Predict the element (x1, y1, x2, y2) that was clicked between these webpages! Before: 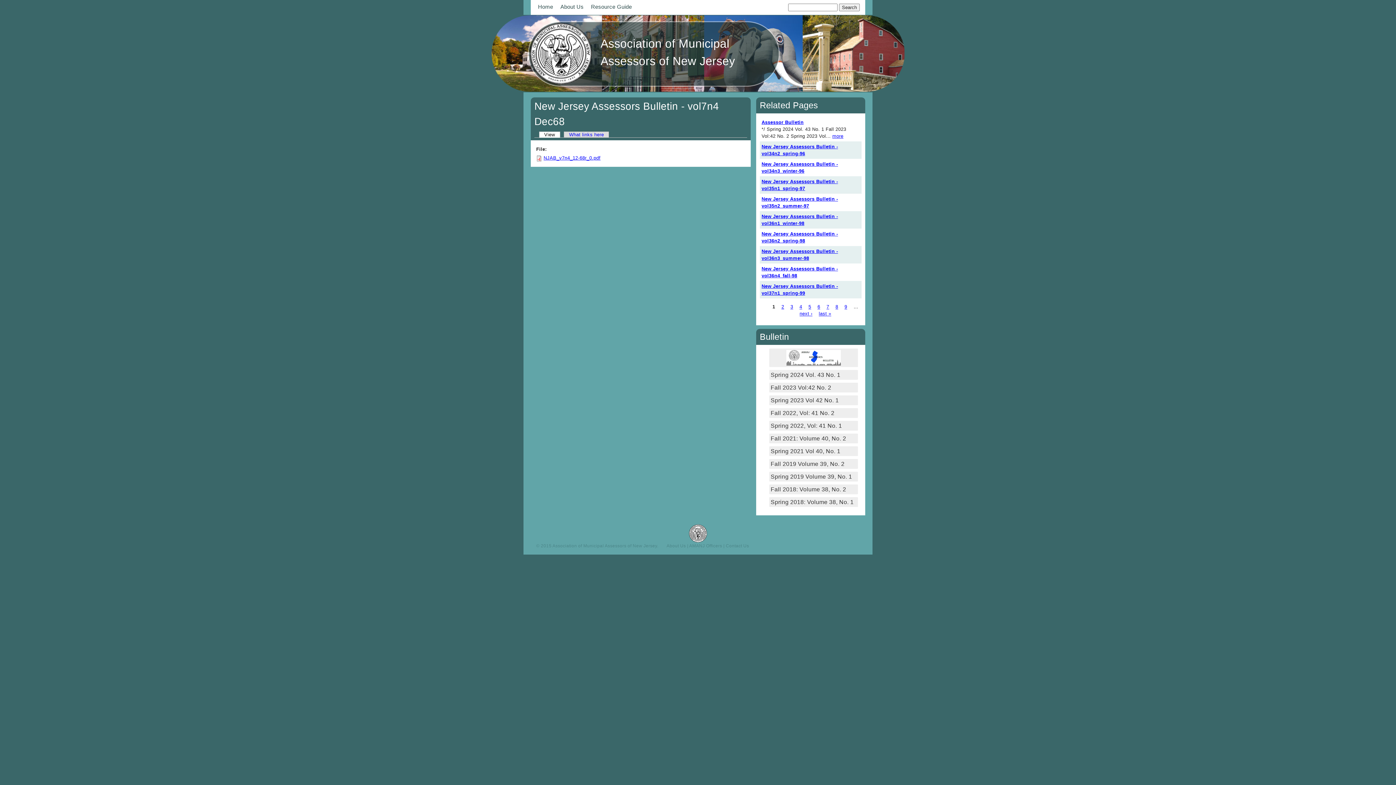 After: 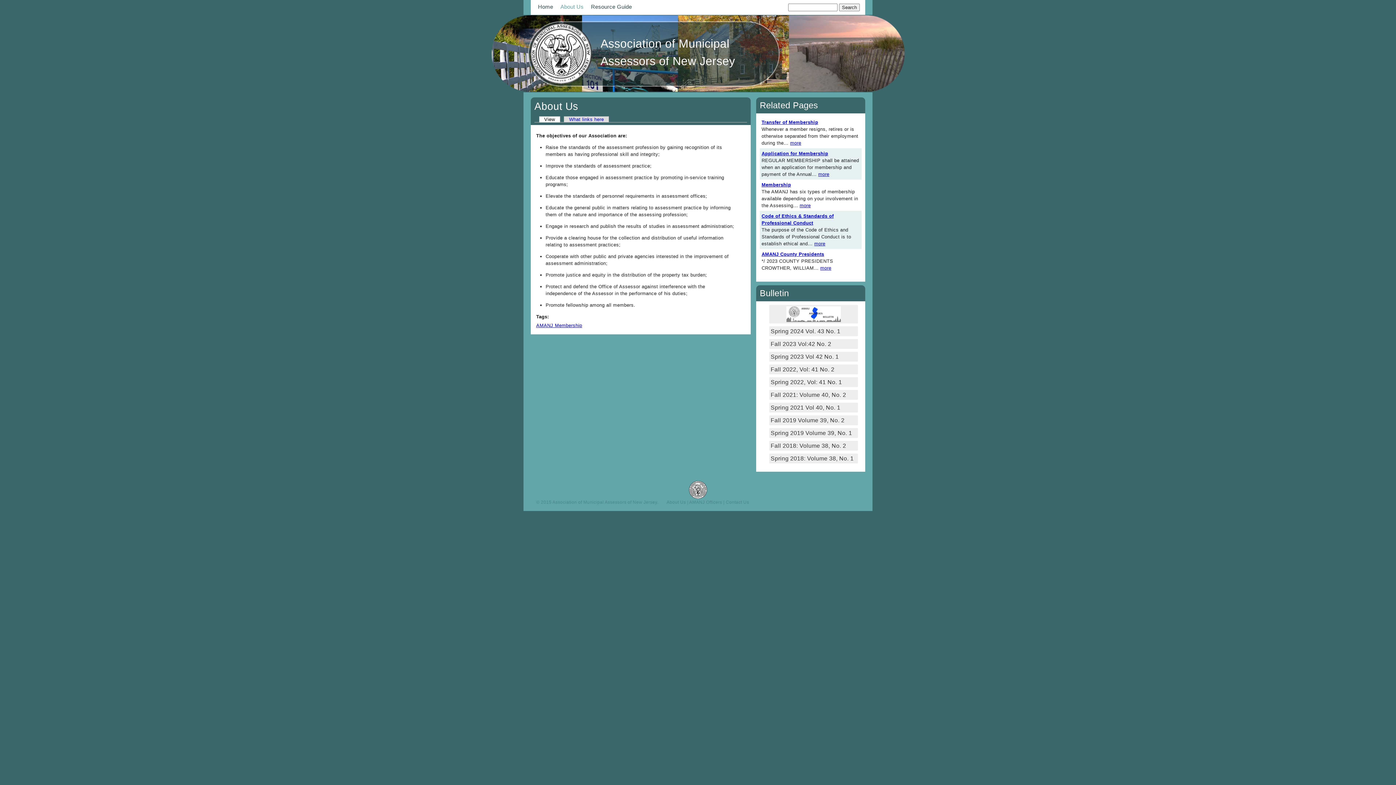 Action: bbox: (666, 543, 686, 548) label: About Us